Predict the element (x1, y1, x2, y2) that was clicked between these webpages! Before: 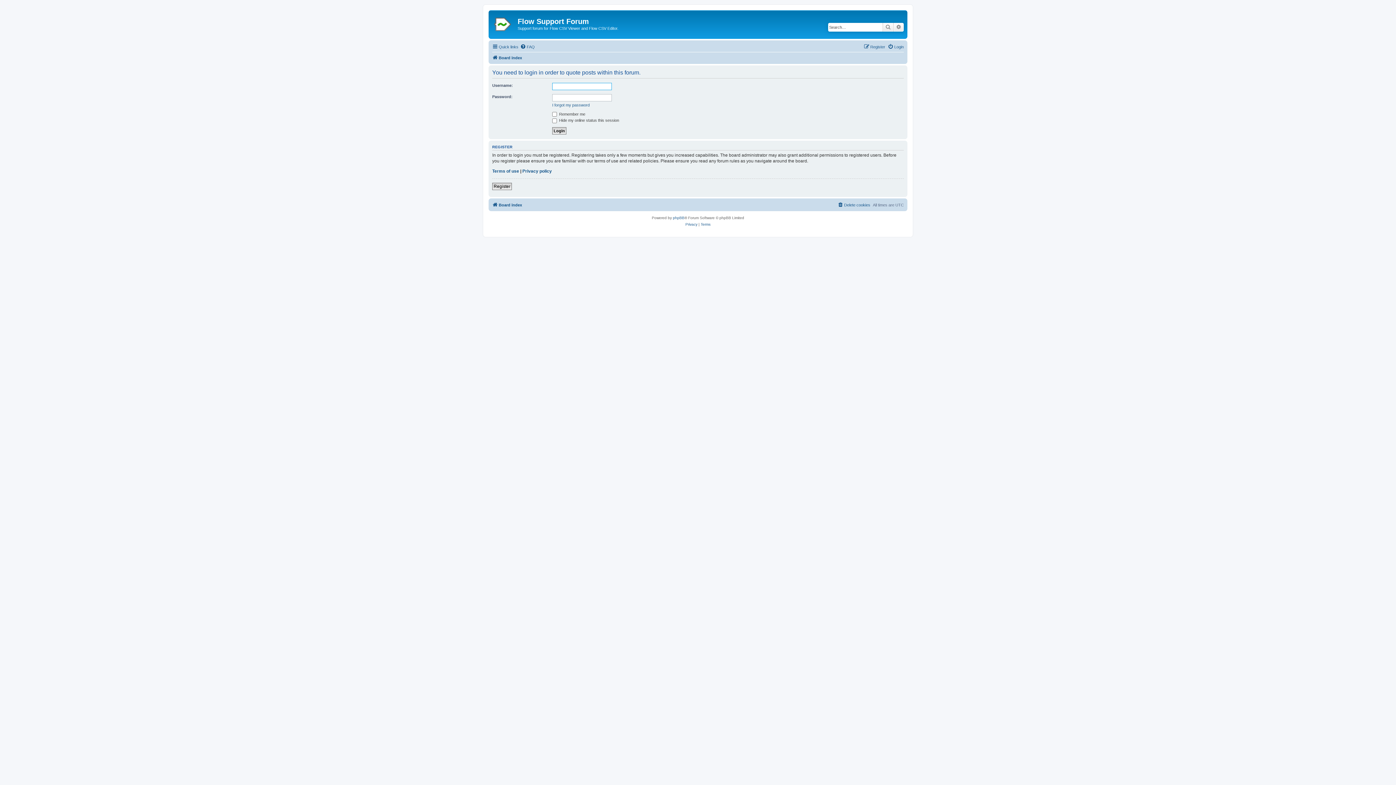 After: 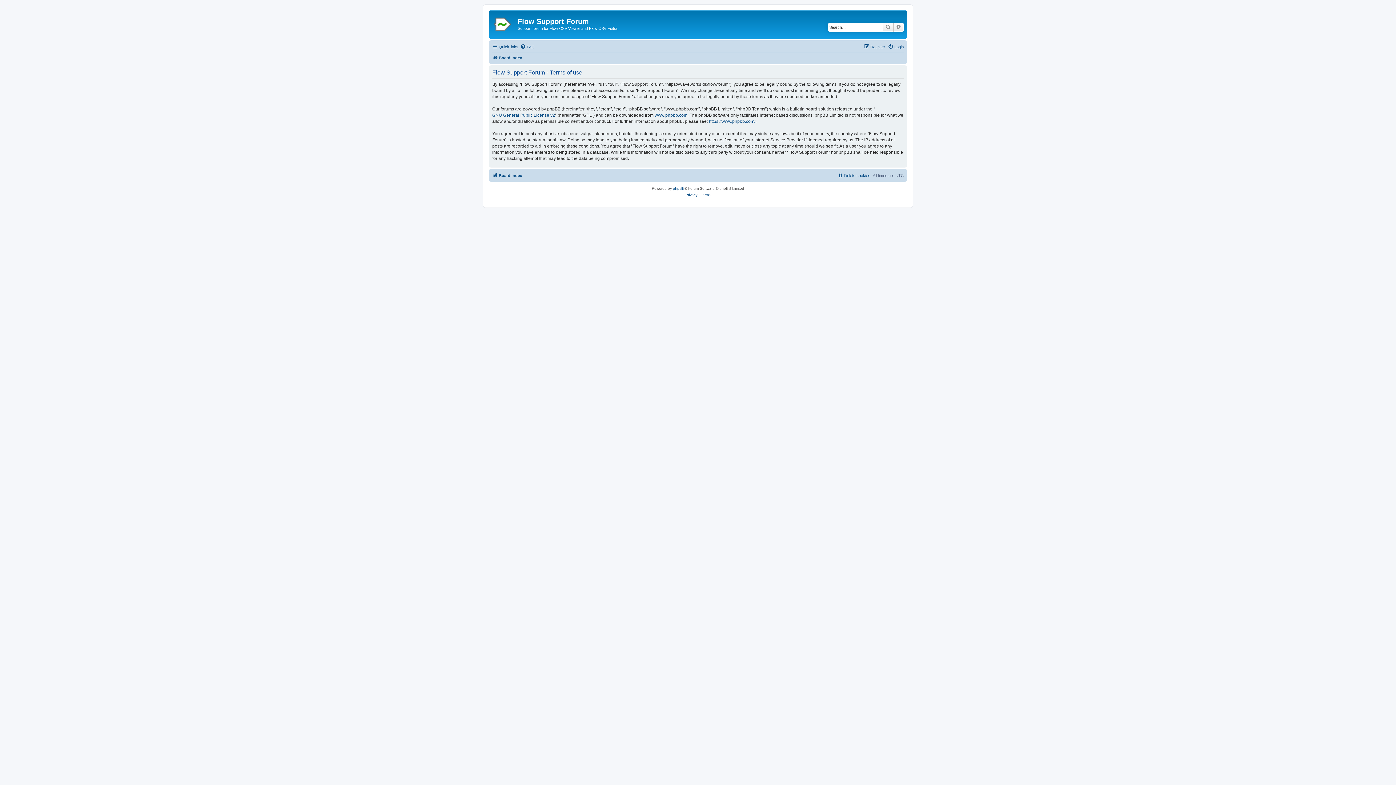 Action: label: Terms bbox: (700, 221, 710, 228)